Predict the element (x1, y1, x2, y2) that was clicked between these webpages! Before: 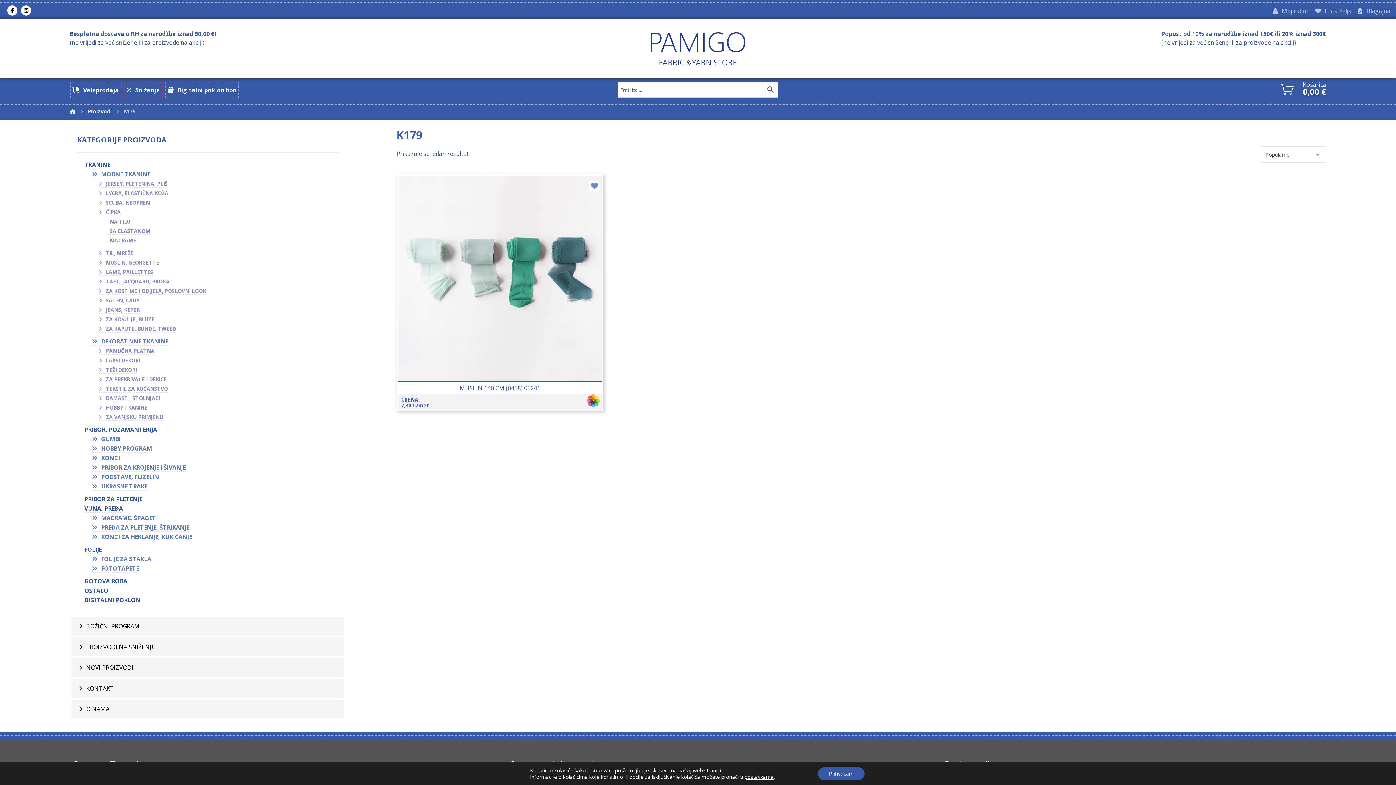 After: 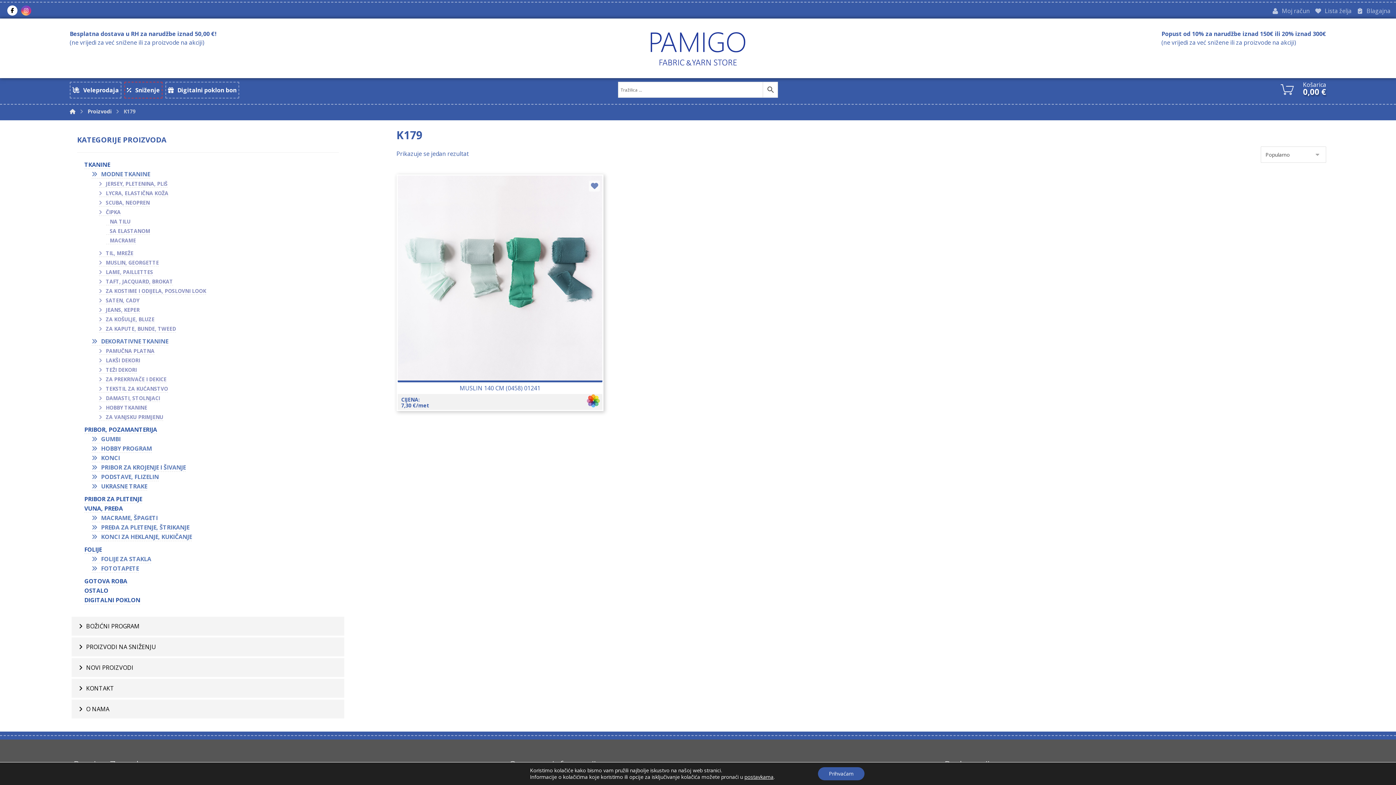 Action: bbox: (21, 5, 31, 15) label: Instagram